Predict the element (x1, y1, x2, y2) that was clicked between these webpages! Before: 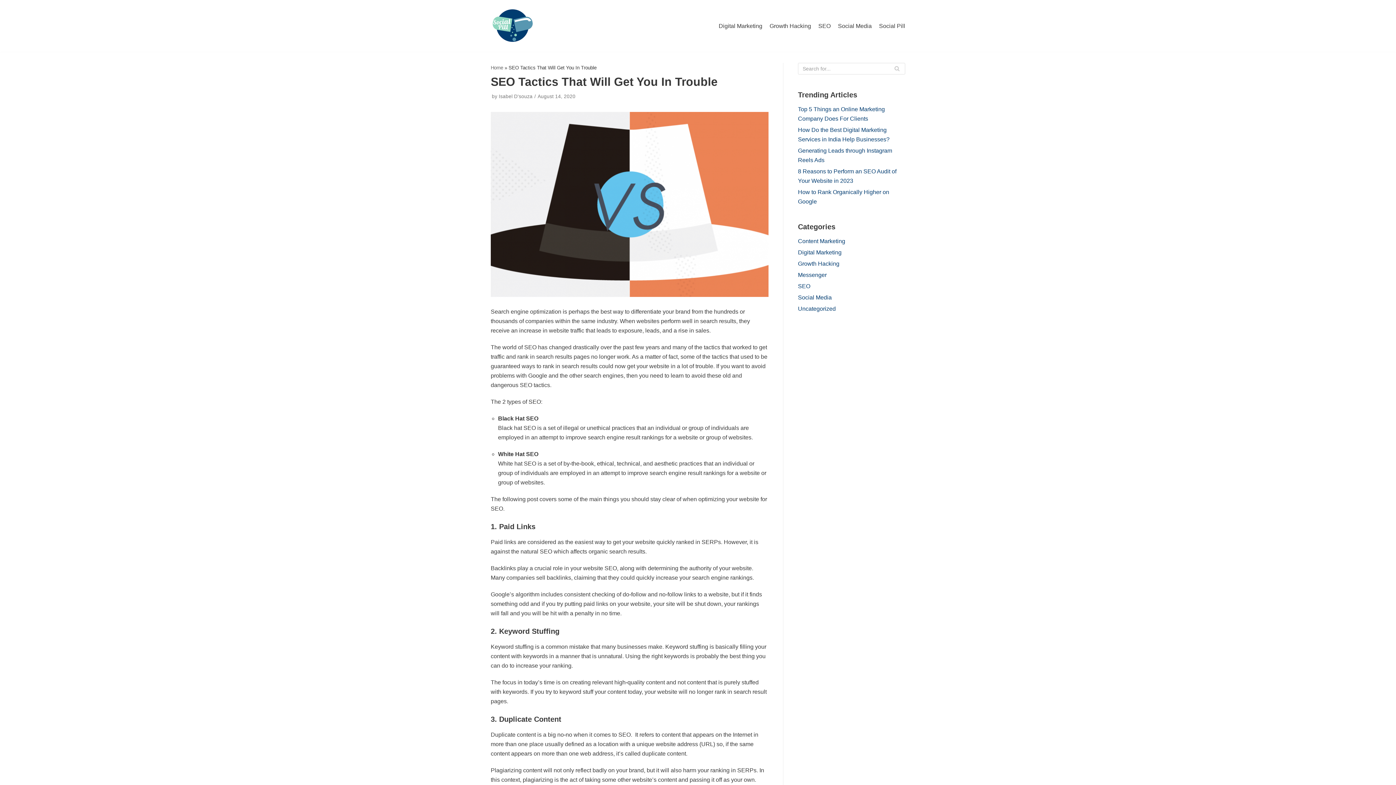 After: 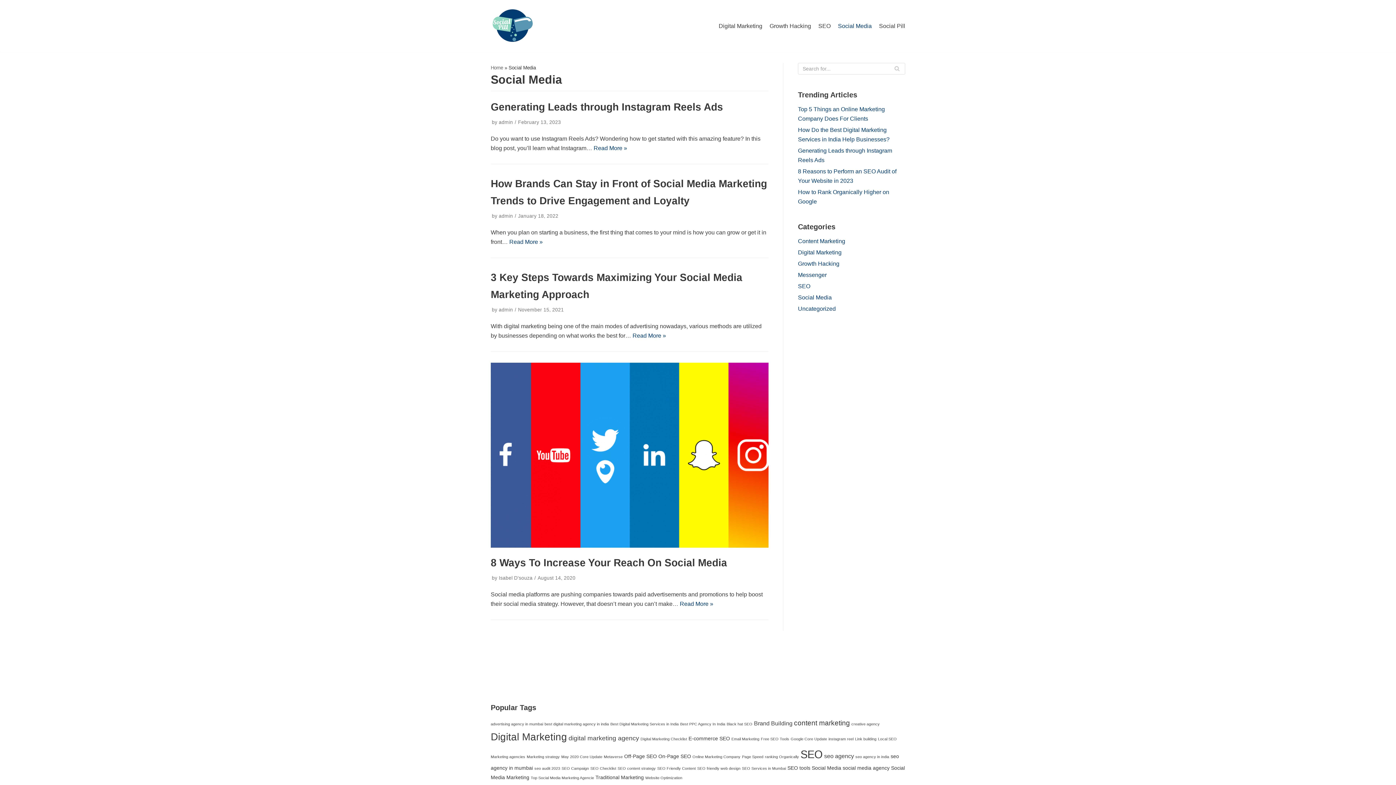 Action: label: Social Media bbox: (798, 294, 832, 300)